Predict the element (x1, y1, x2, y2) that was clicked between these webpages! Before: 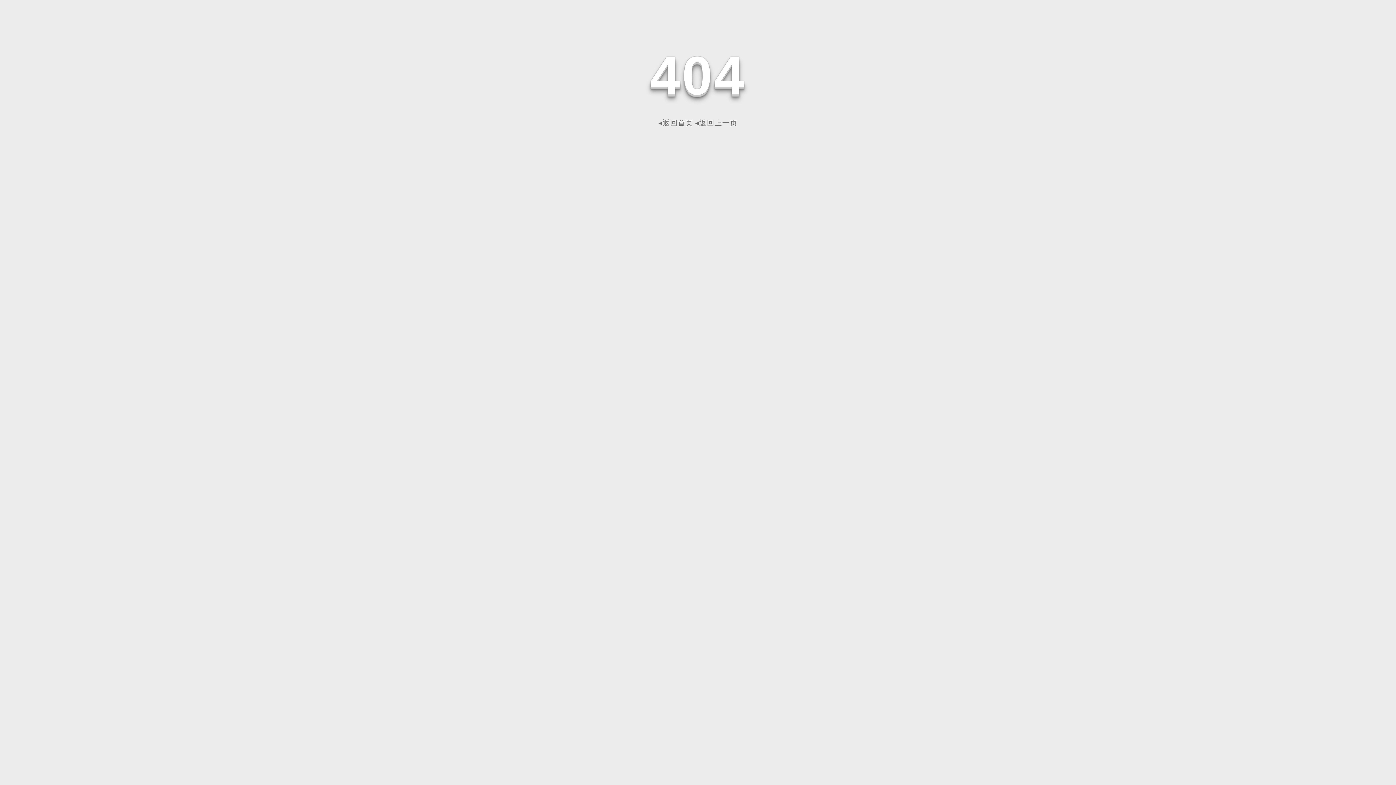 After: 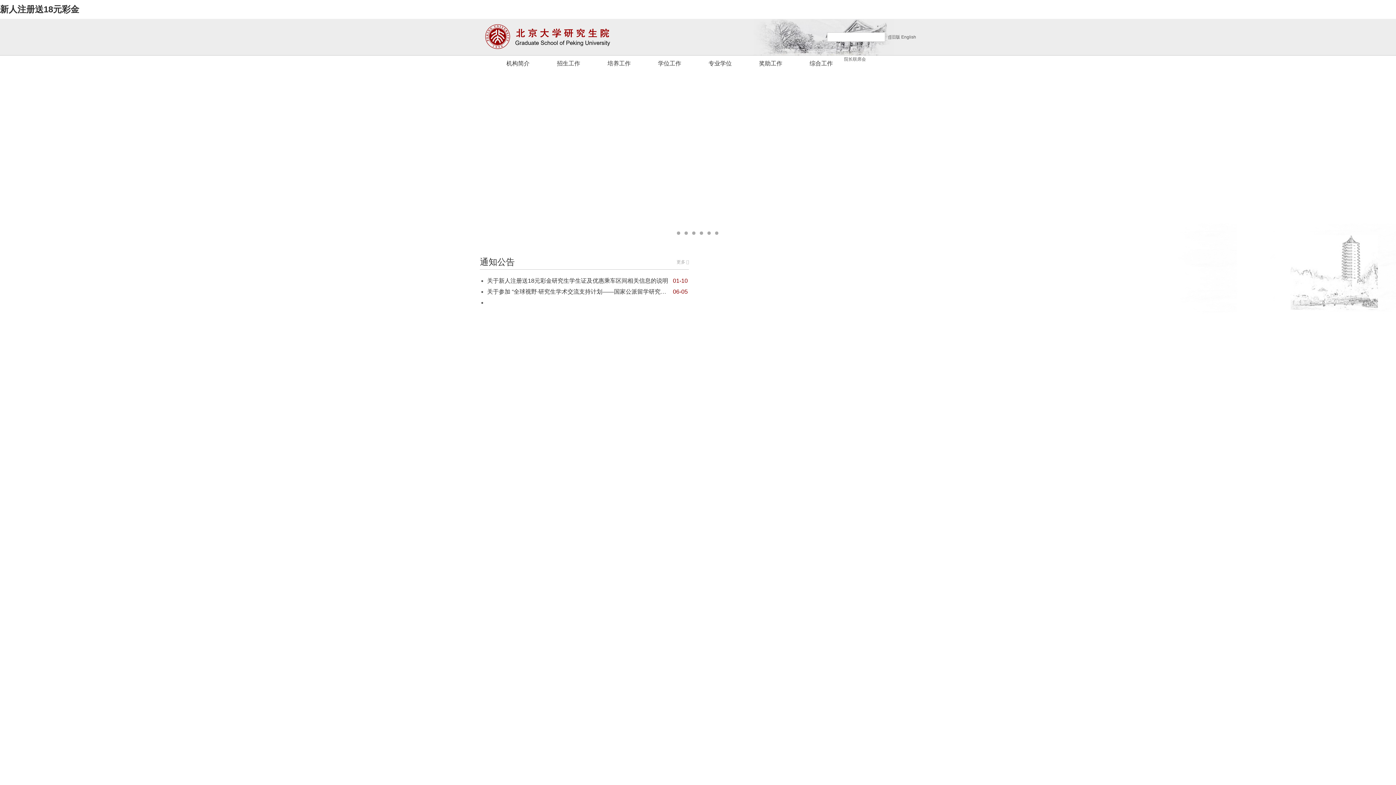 Action: label: ◂返回首页 bbox: (658, 118, 693, 126)